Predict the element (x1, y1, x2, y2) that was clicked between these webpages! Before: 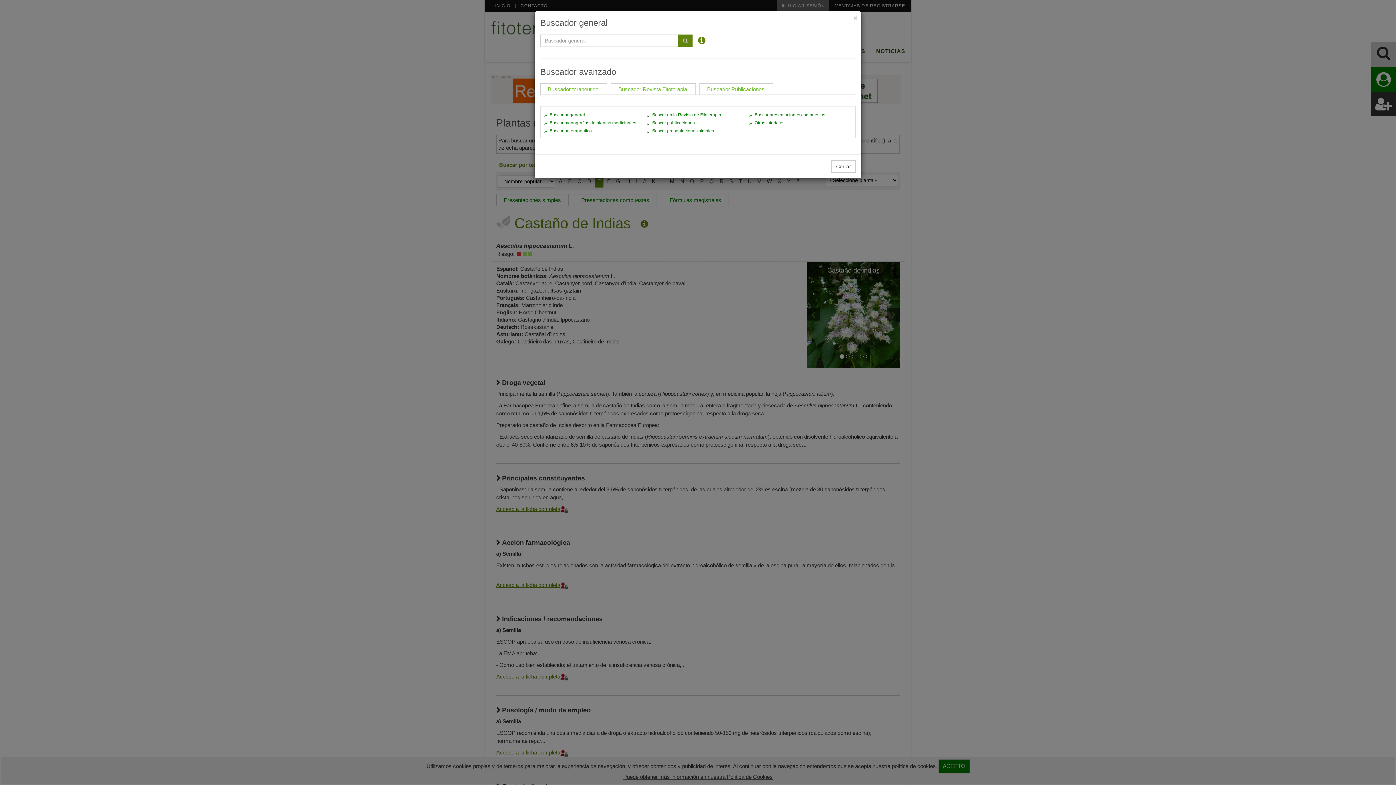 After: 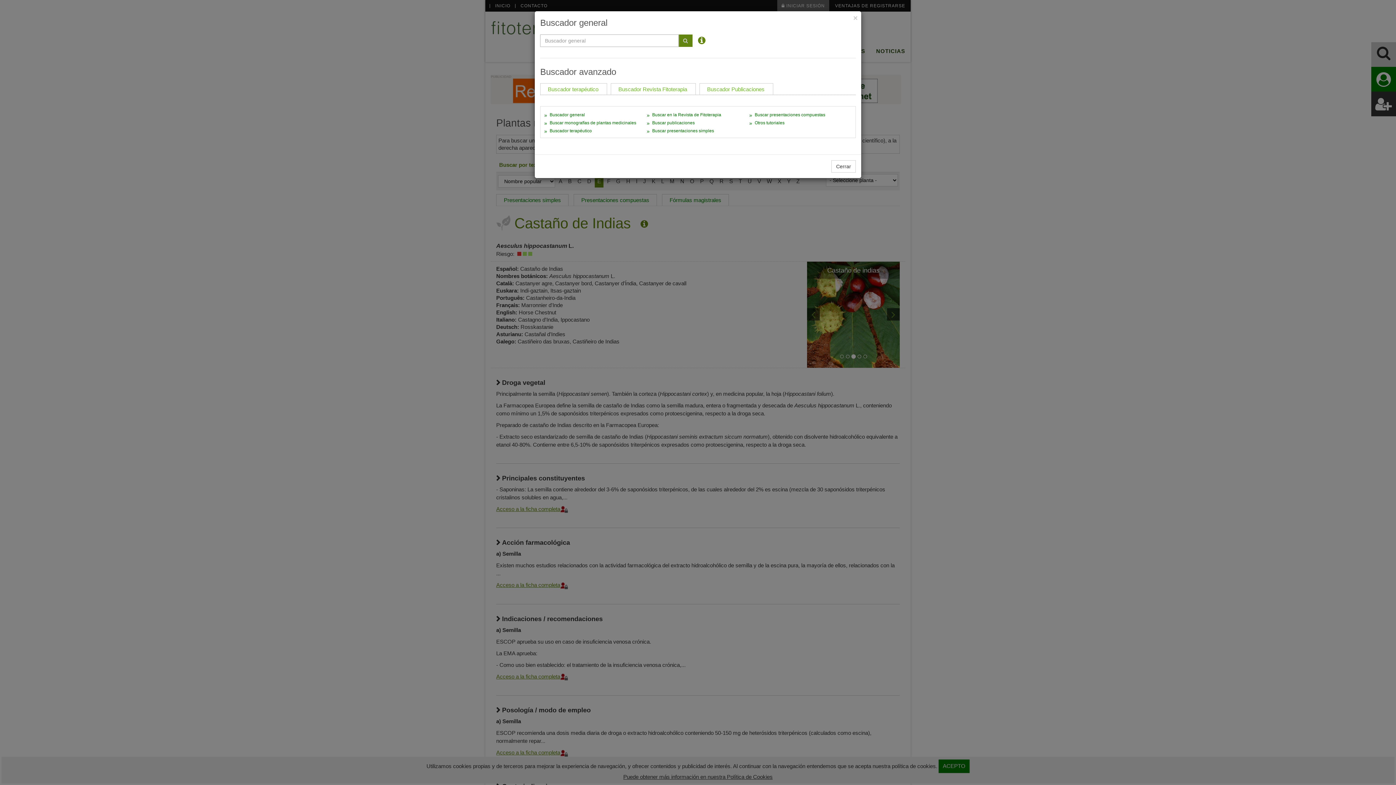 Action: bbox: (678, 34, 692, 46)